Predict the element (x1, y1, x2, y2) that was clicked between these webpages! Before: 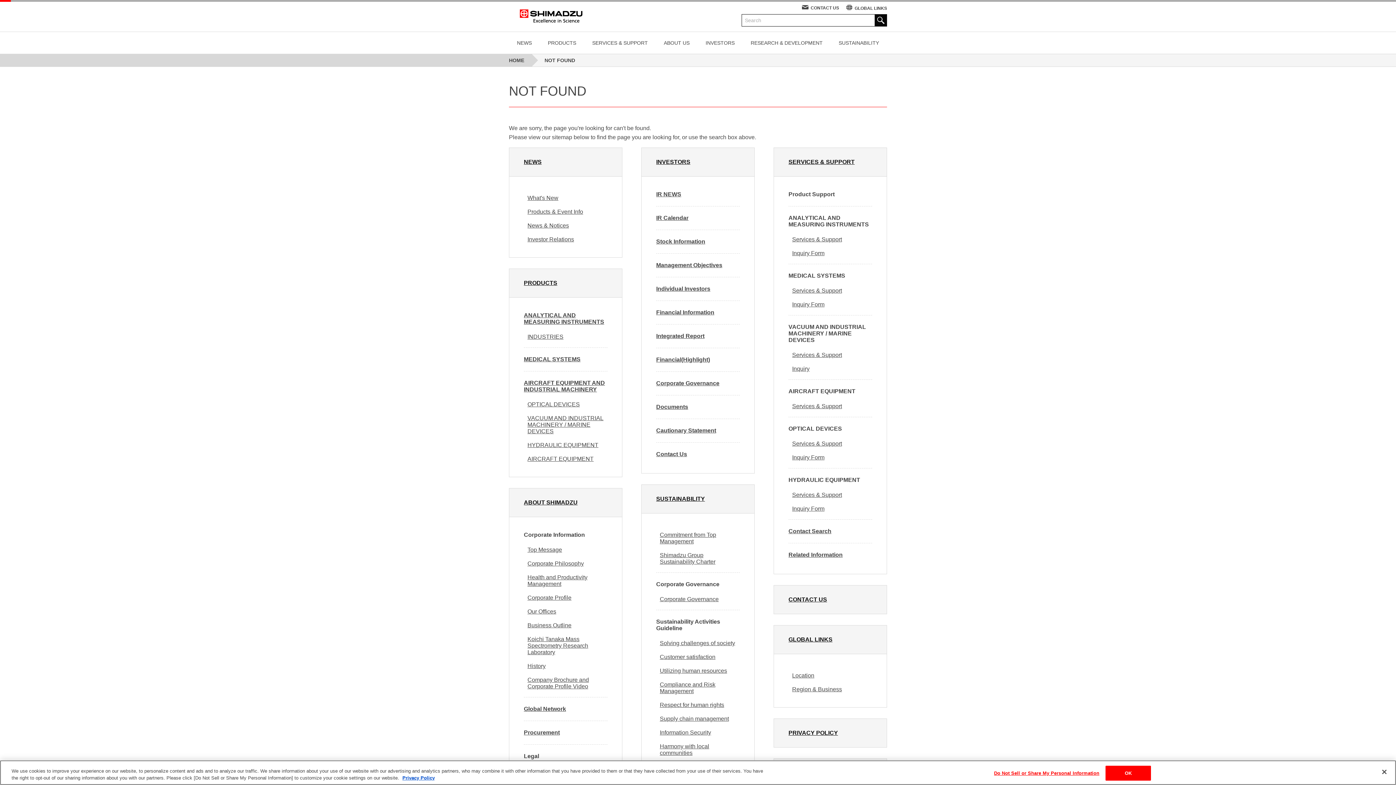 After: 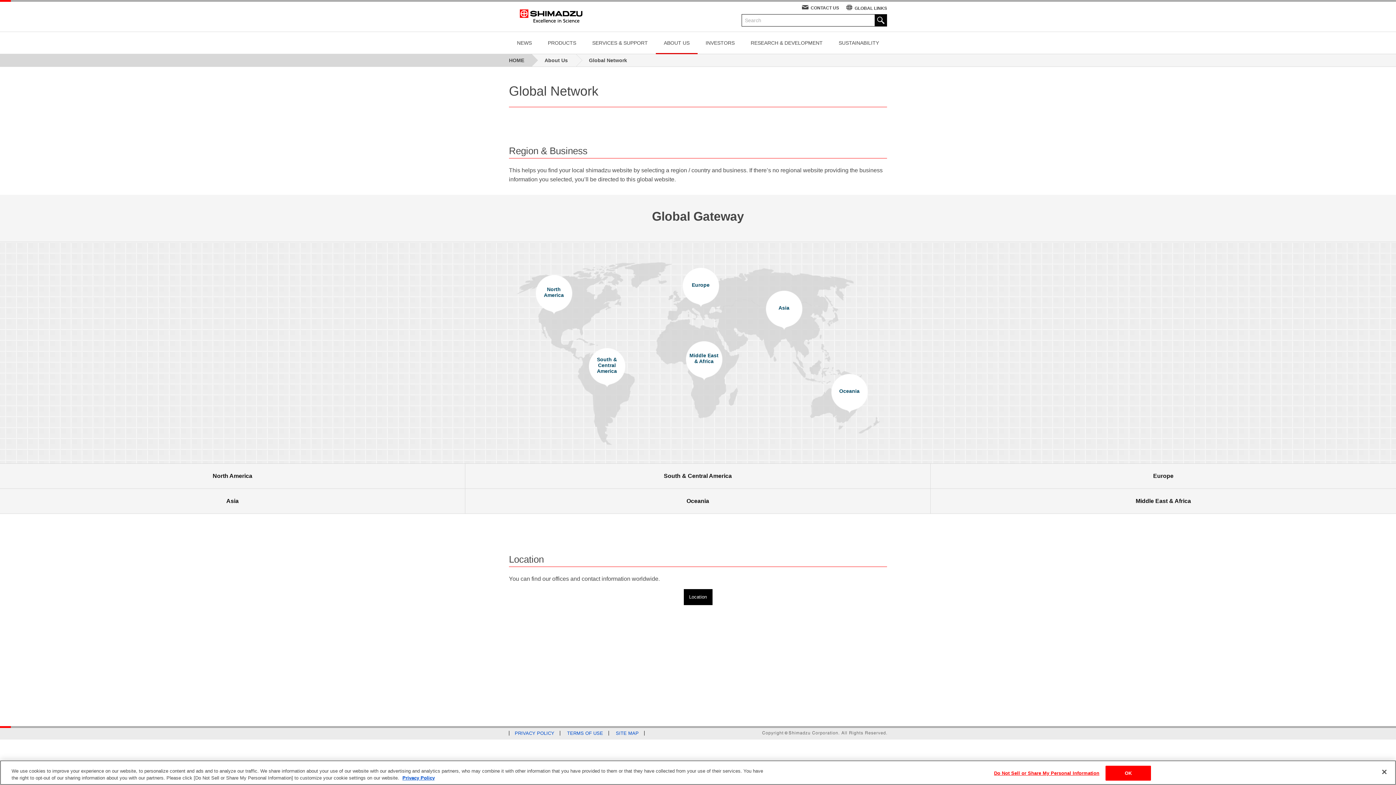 Action: label: Global Network bbox: (524, 697, 607, 721)